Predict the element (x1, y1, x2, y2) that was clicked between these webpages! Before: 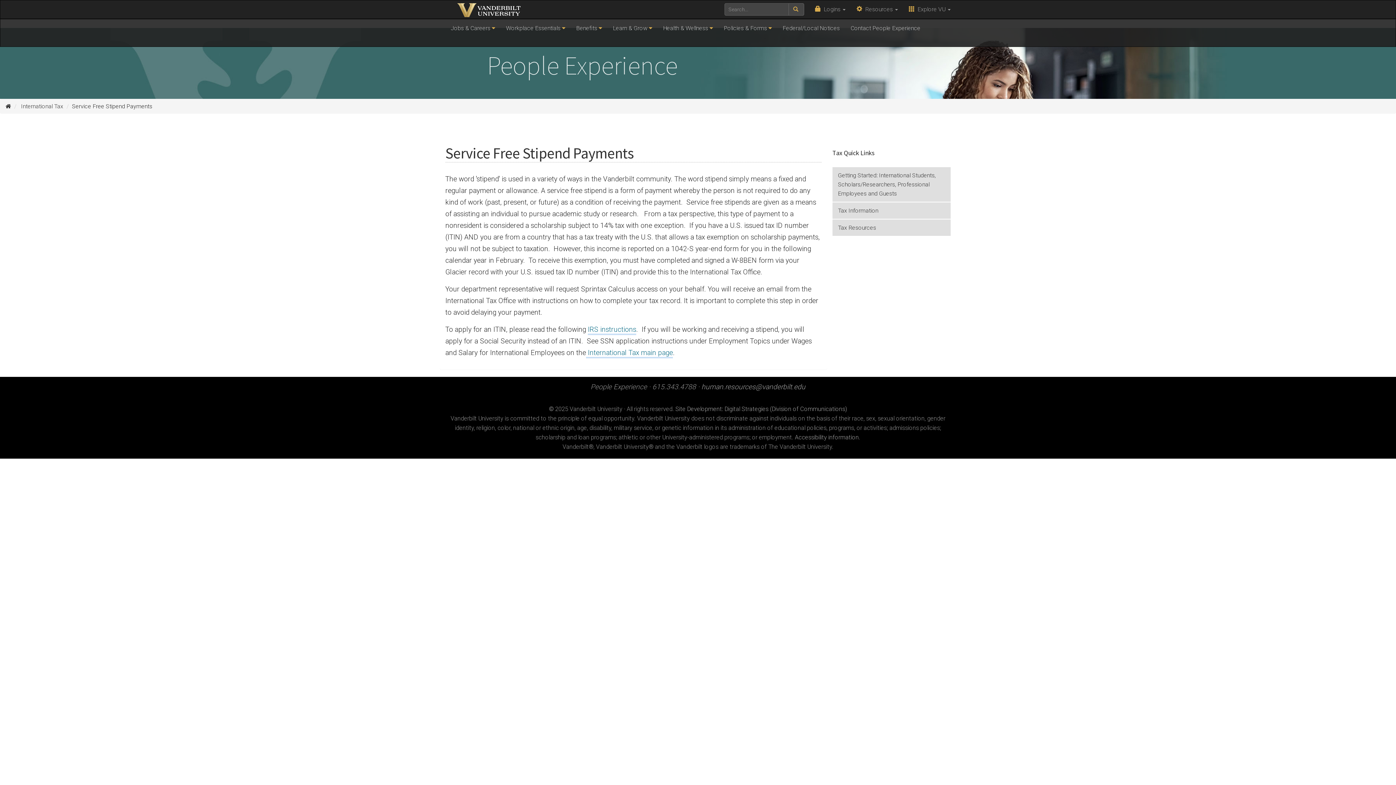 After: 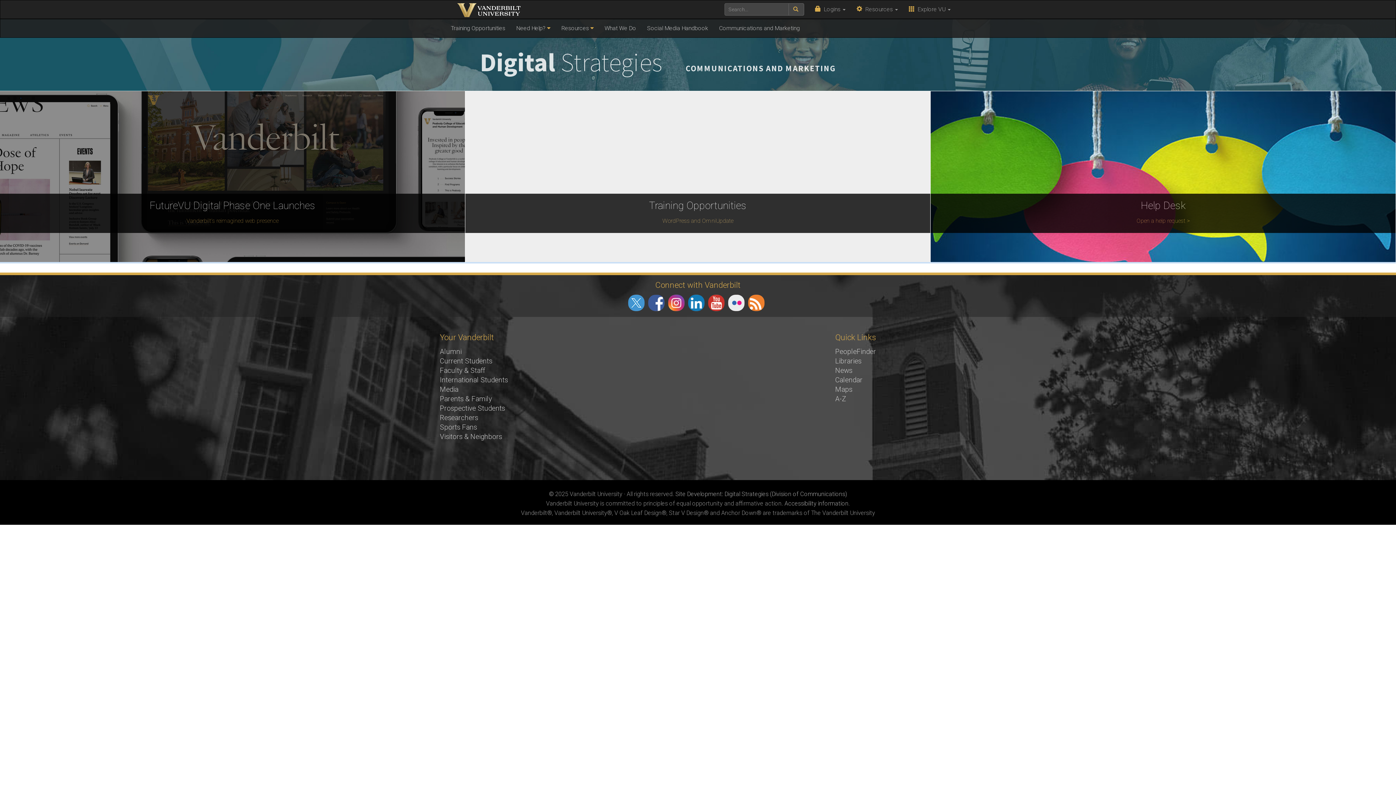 Action: label: Site Development: Digital Strategies (Division of Communications) bbox: (675, 405, 847, 412)